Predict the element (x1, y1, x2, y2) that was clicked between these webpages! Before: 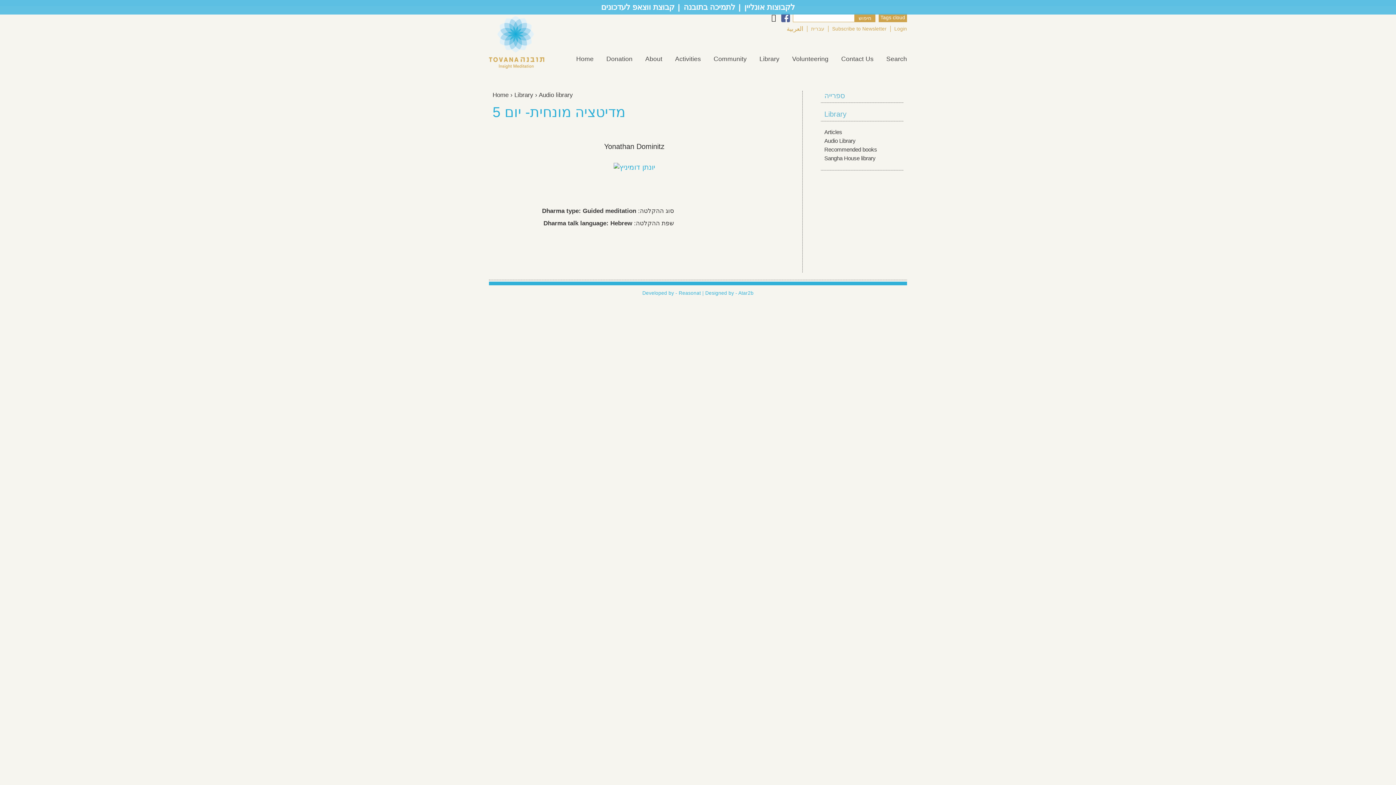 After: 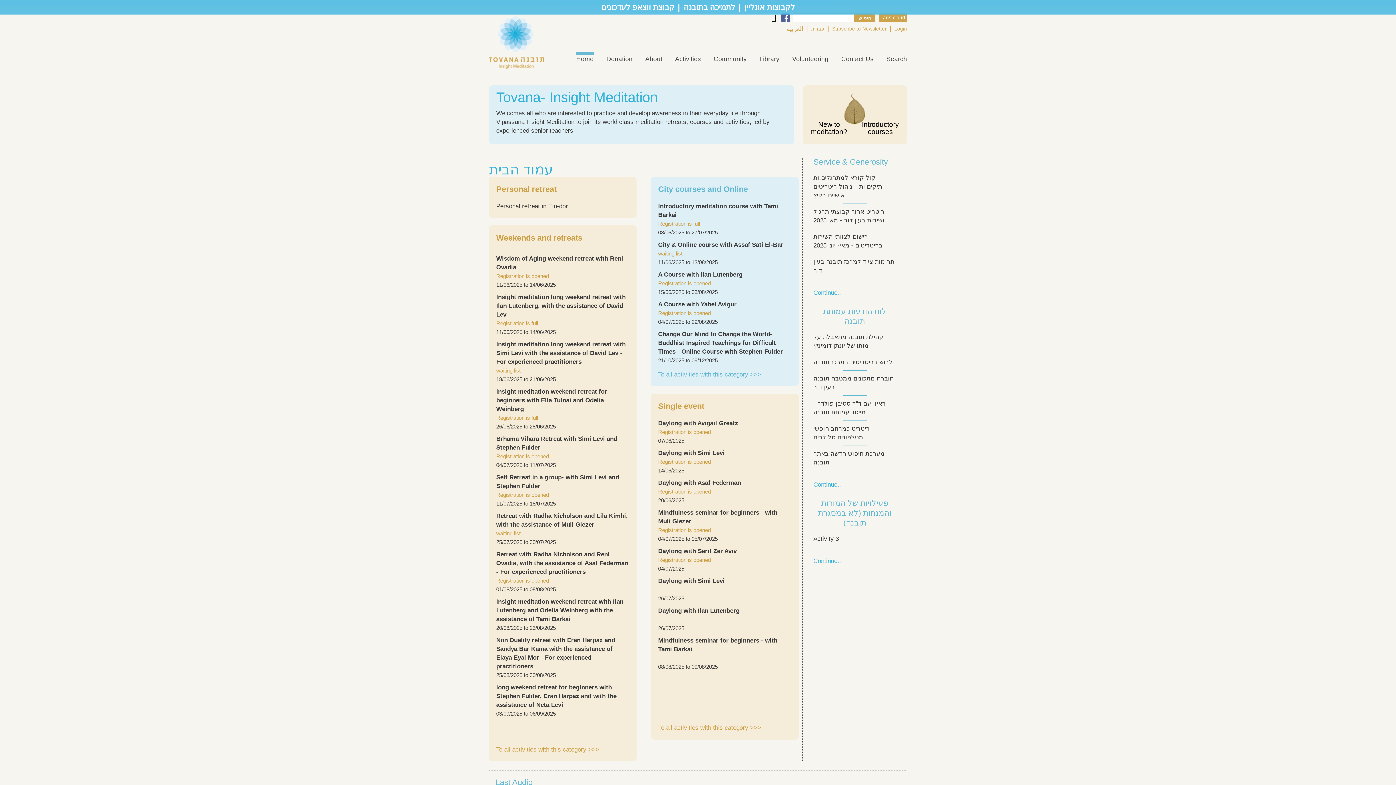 Action: bbox: (489, 16, 547, 68)